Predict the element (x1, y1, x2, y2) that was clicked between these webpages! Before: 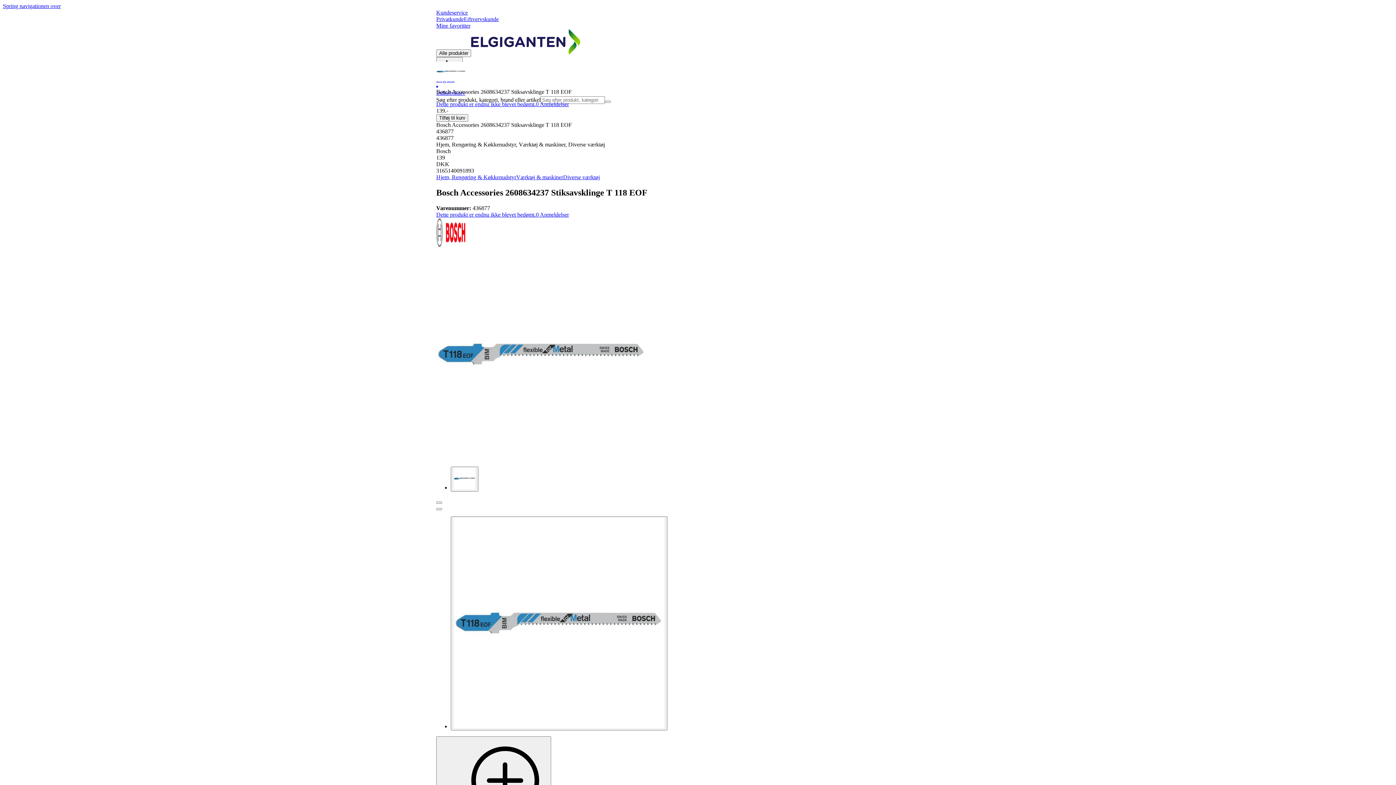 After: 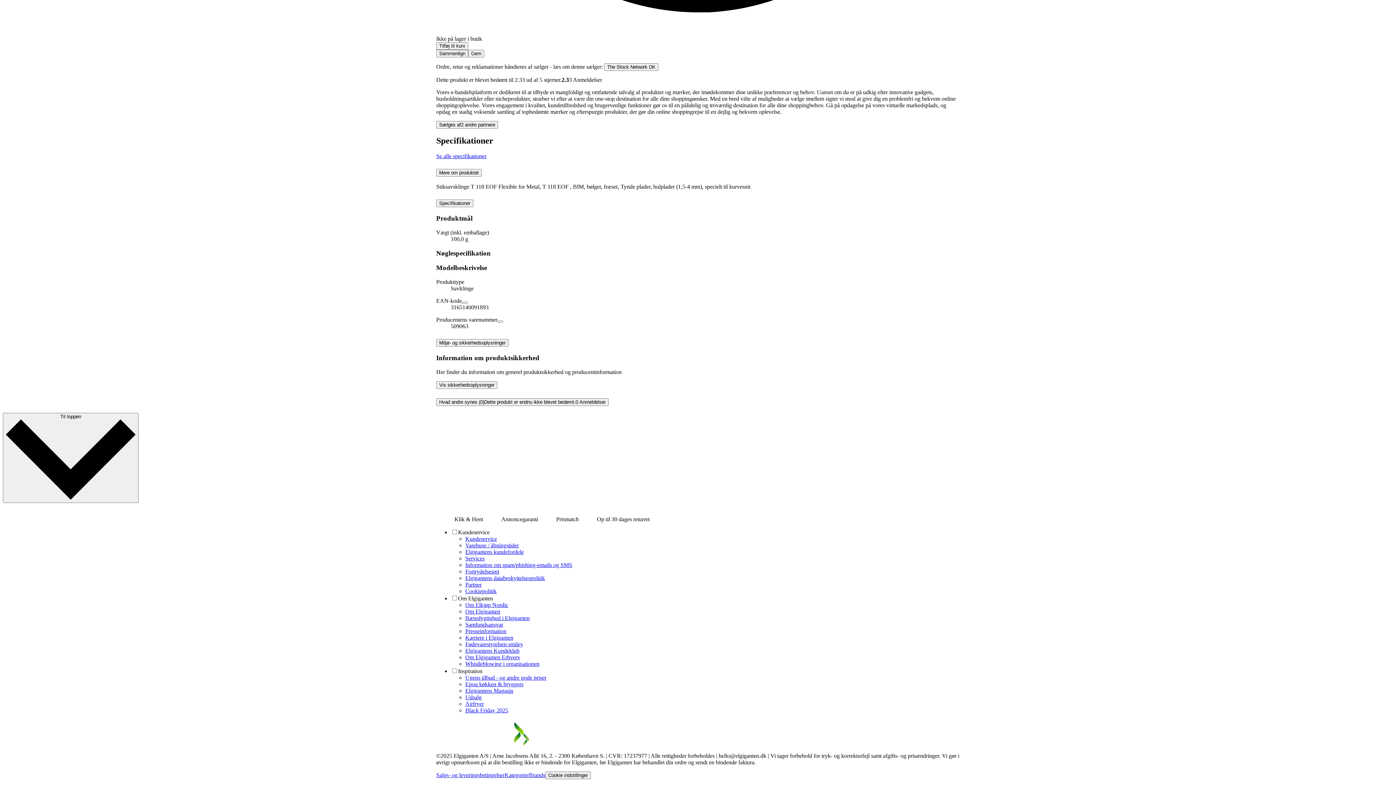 Action: label: Dette produkt er endnu ikke blevet bedømt.0 Anmeldelser bbox: (436, 101, 569, 107)